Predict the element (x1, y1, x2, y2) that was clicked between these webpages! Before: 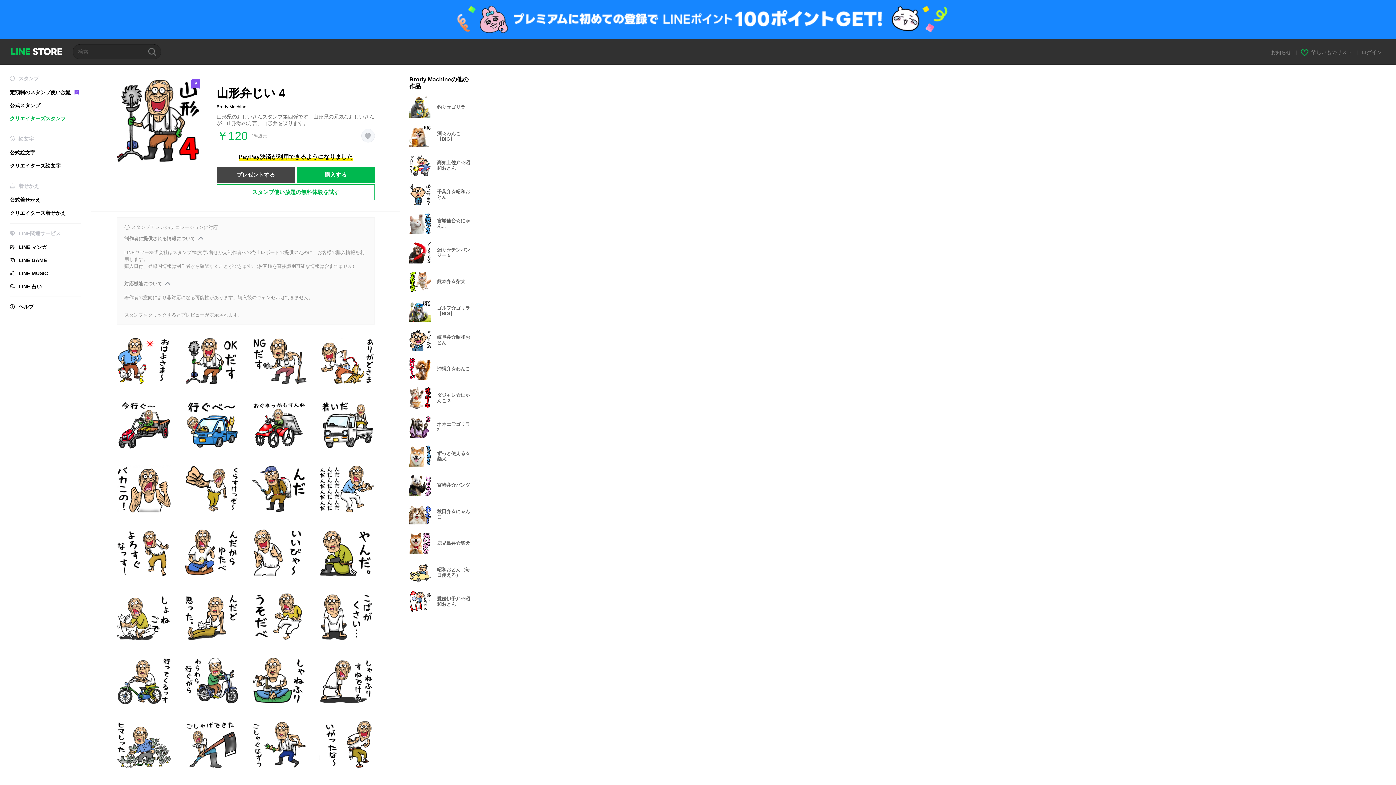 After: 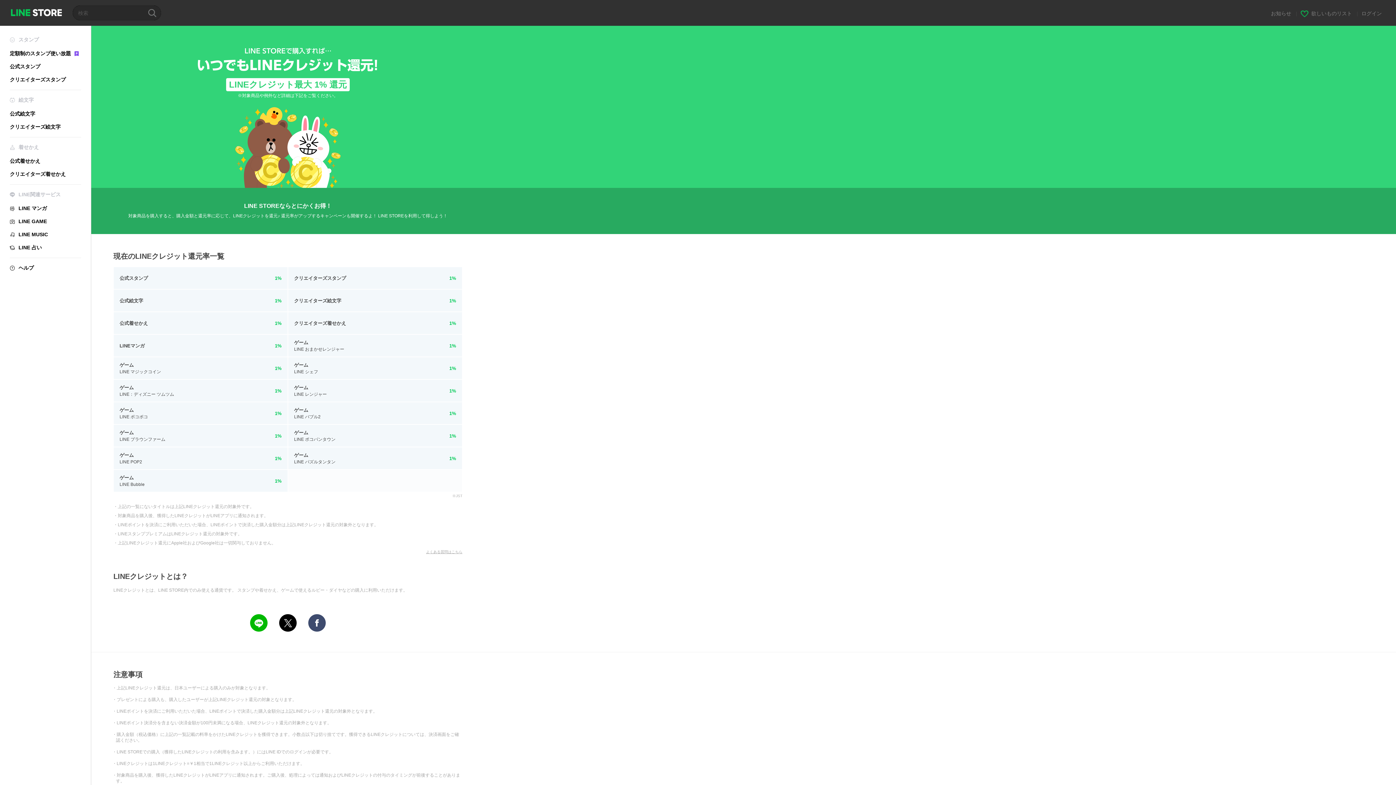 Action: bbox: (251, 133, 266, 138) label: 1%還元